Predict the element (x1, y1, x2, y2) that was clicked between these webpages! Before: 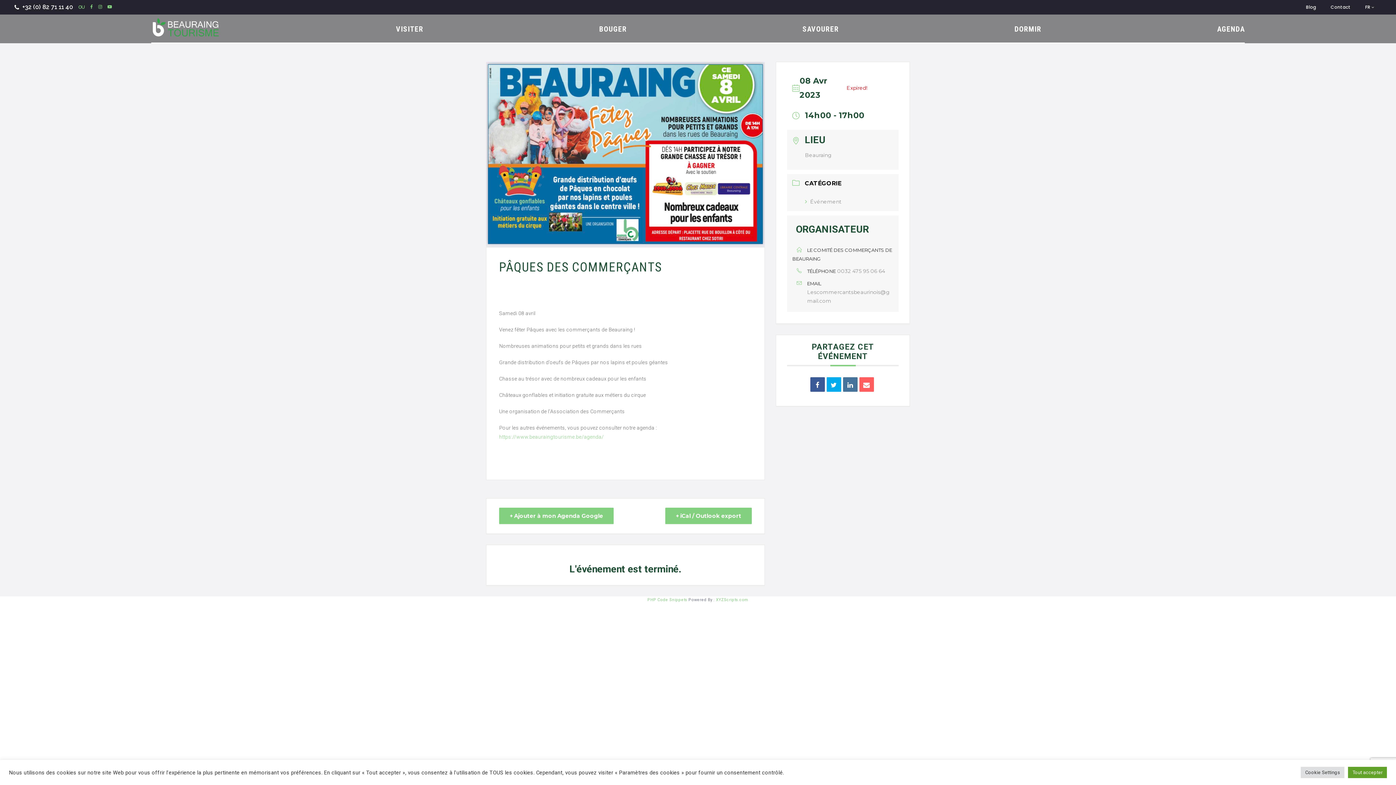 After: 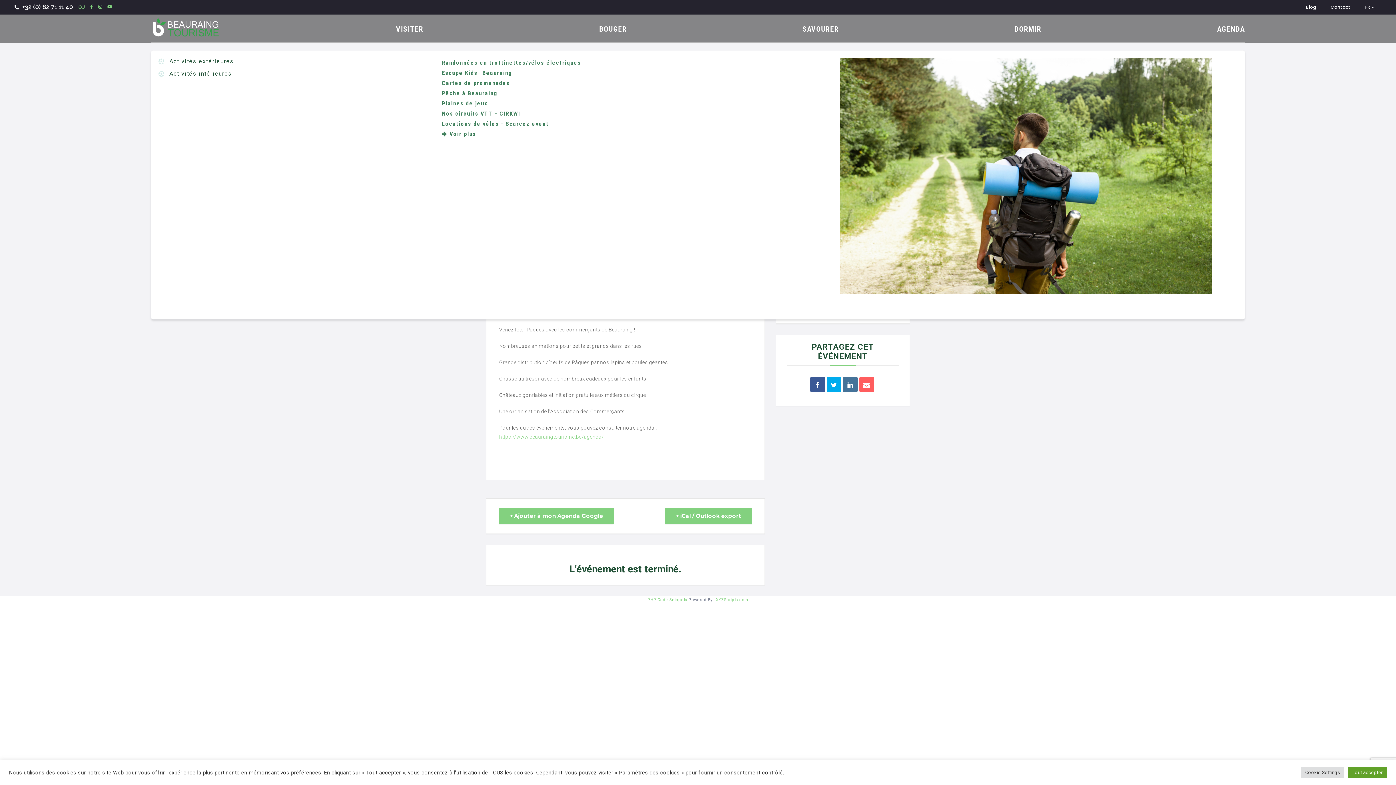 Action: bbox: (599, 21, 627, 37) label: BOUGER